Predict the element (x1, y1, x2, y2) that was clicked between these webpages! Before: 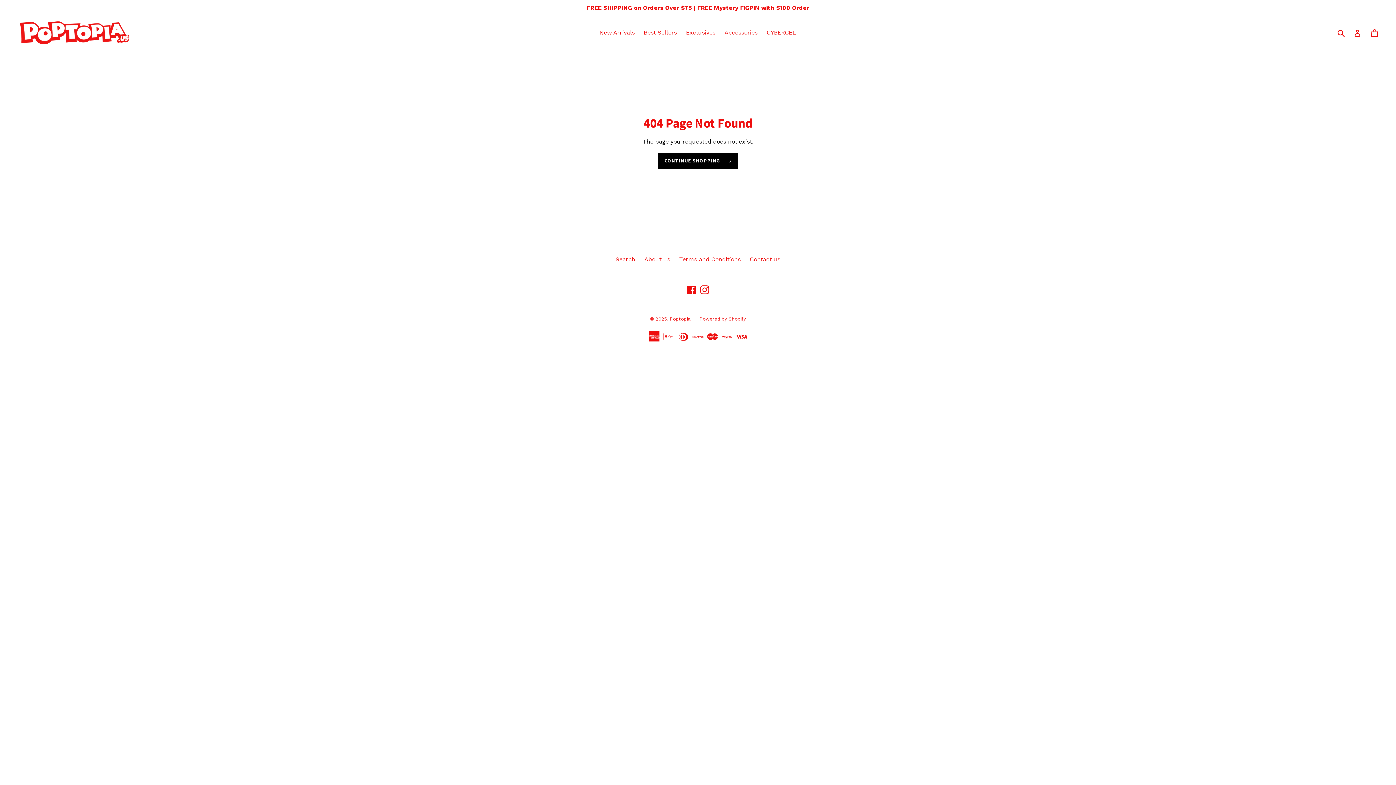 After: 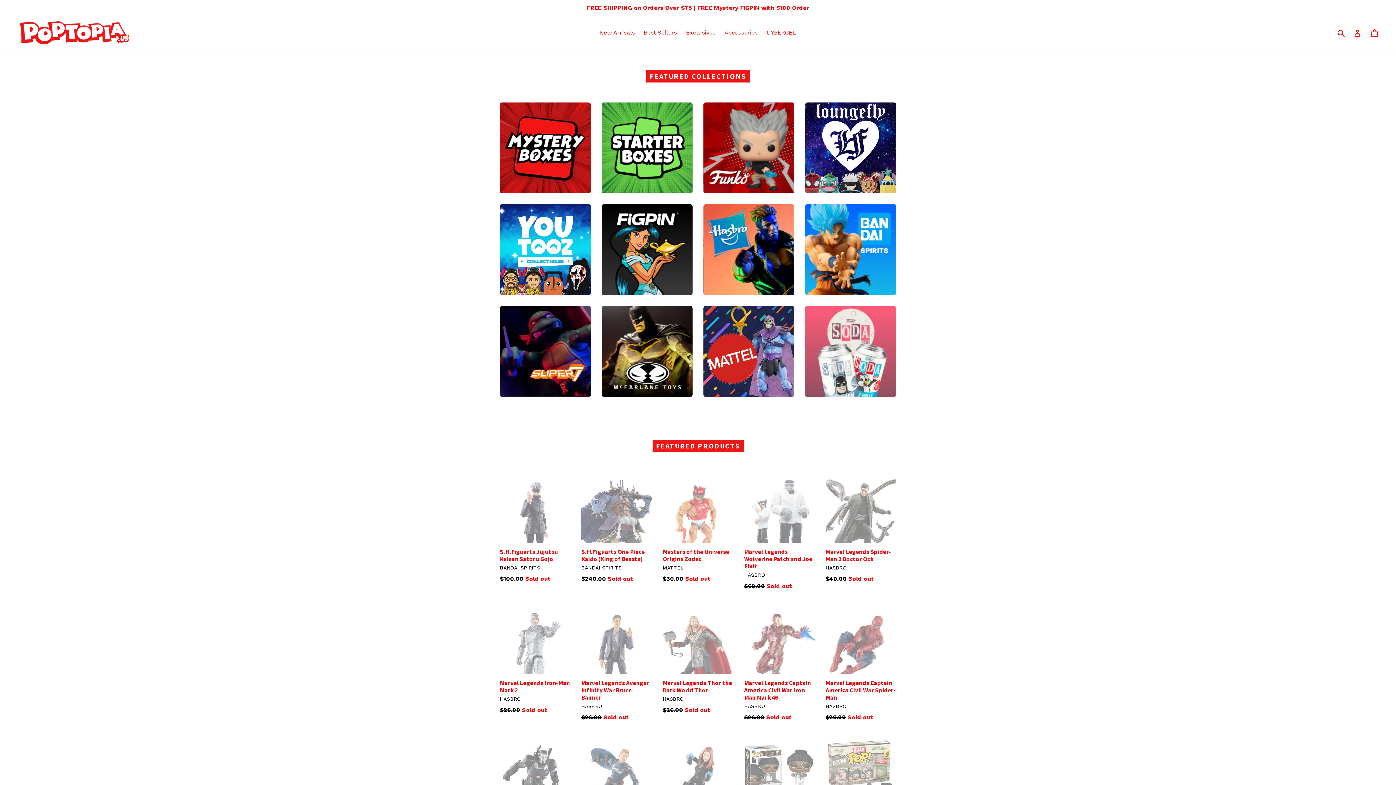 Action: label: Poptopia bbox: (669, 316, 690, 321)